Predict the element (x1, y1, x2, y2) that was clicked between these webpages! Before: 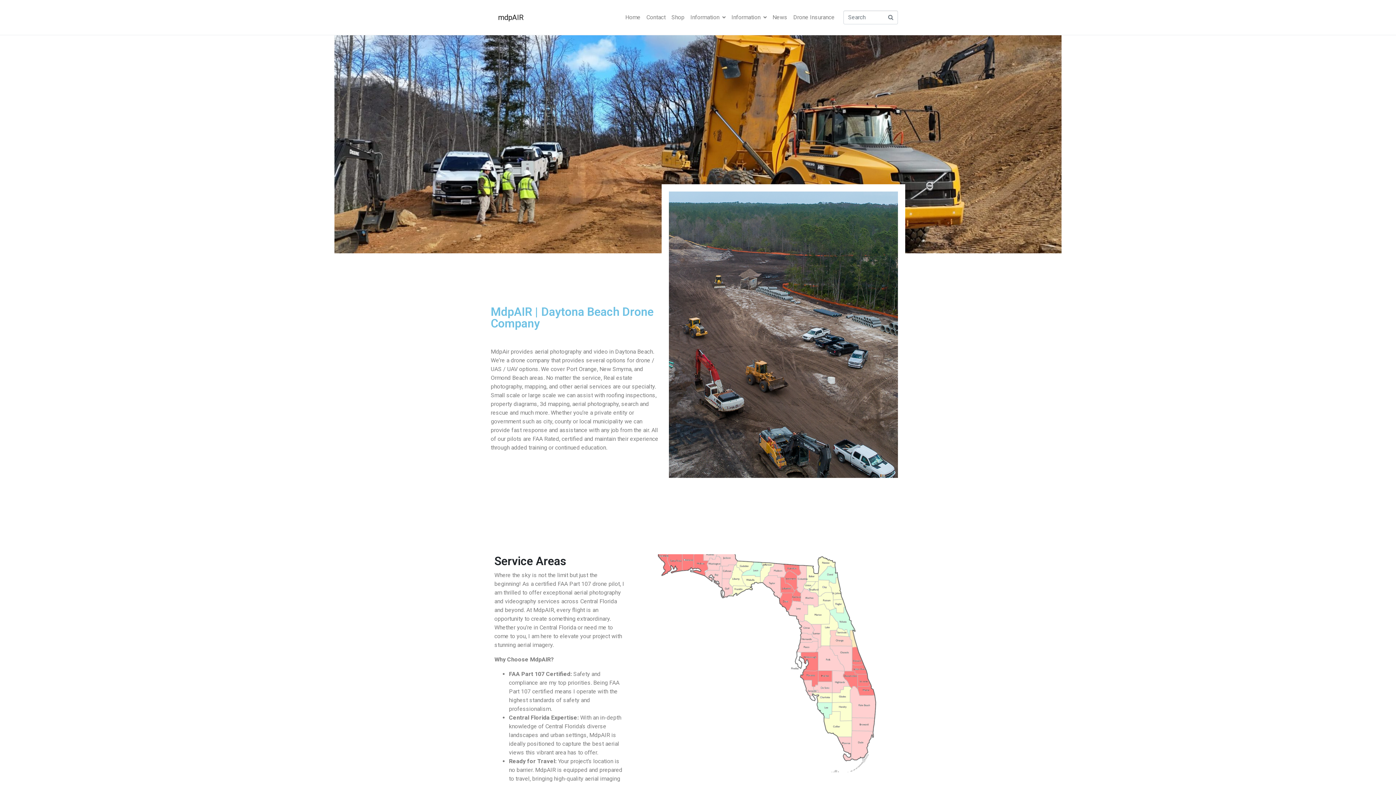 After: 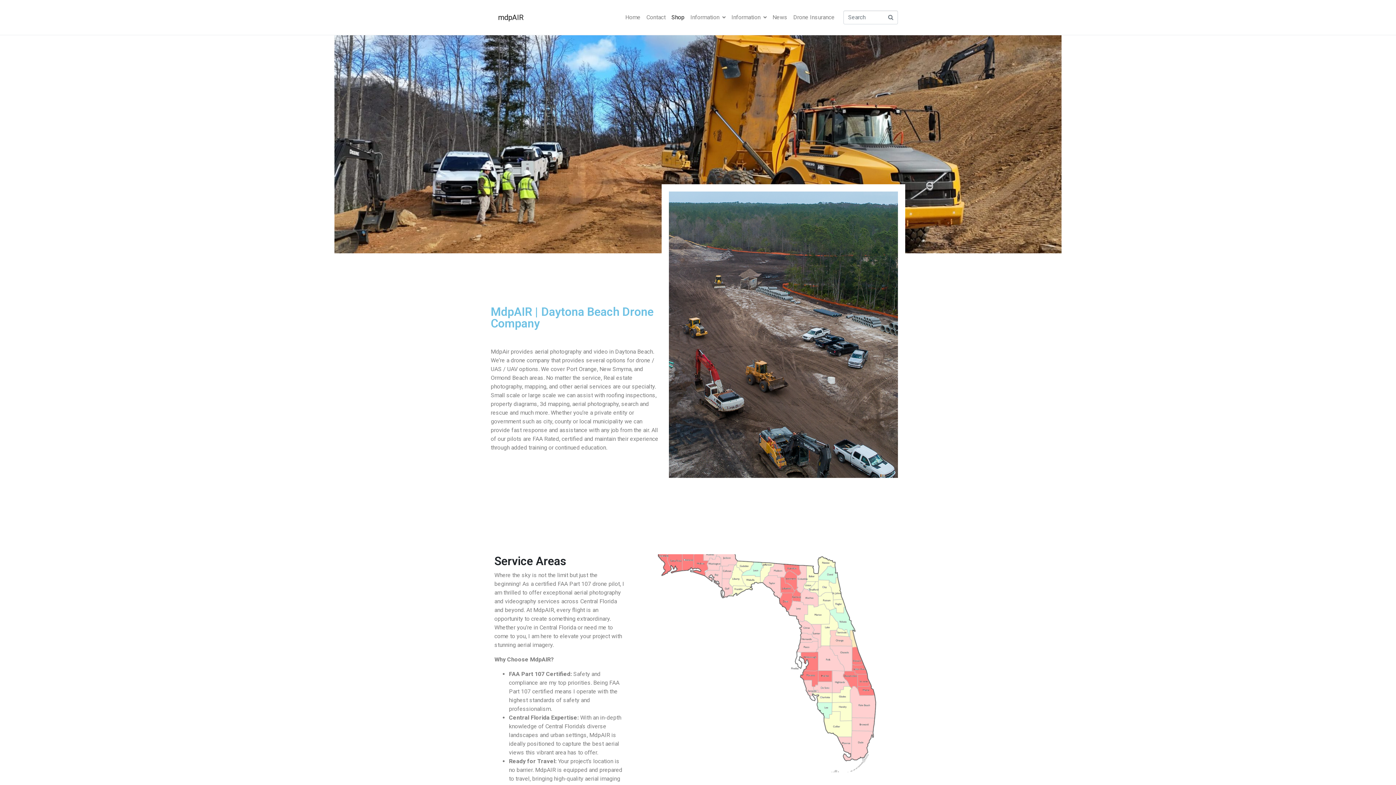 Action: label: Shop bbox: (668, 10, 687, 24)